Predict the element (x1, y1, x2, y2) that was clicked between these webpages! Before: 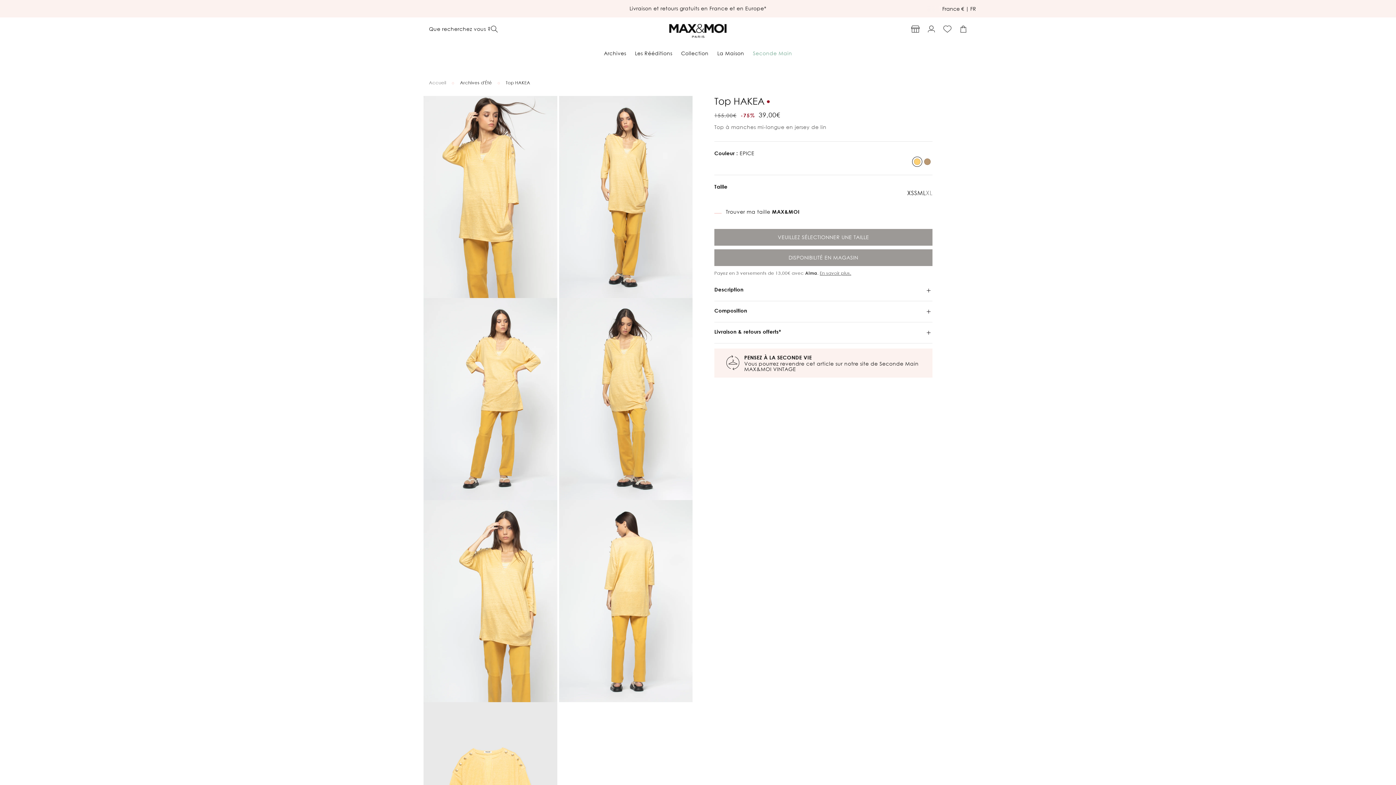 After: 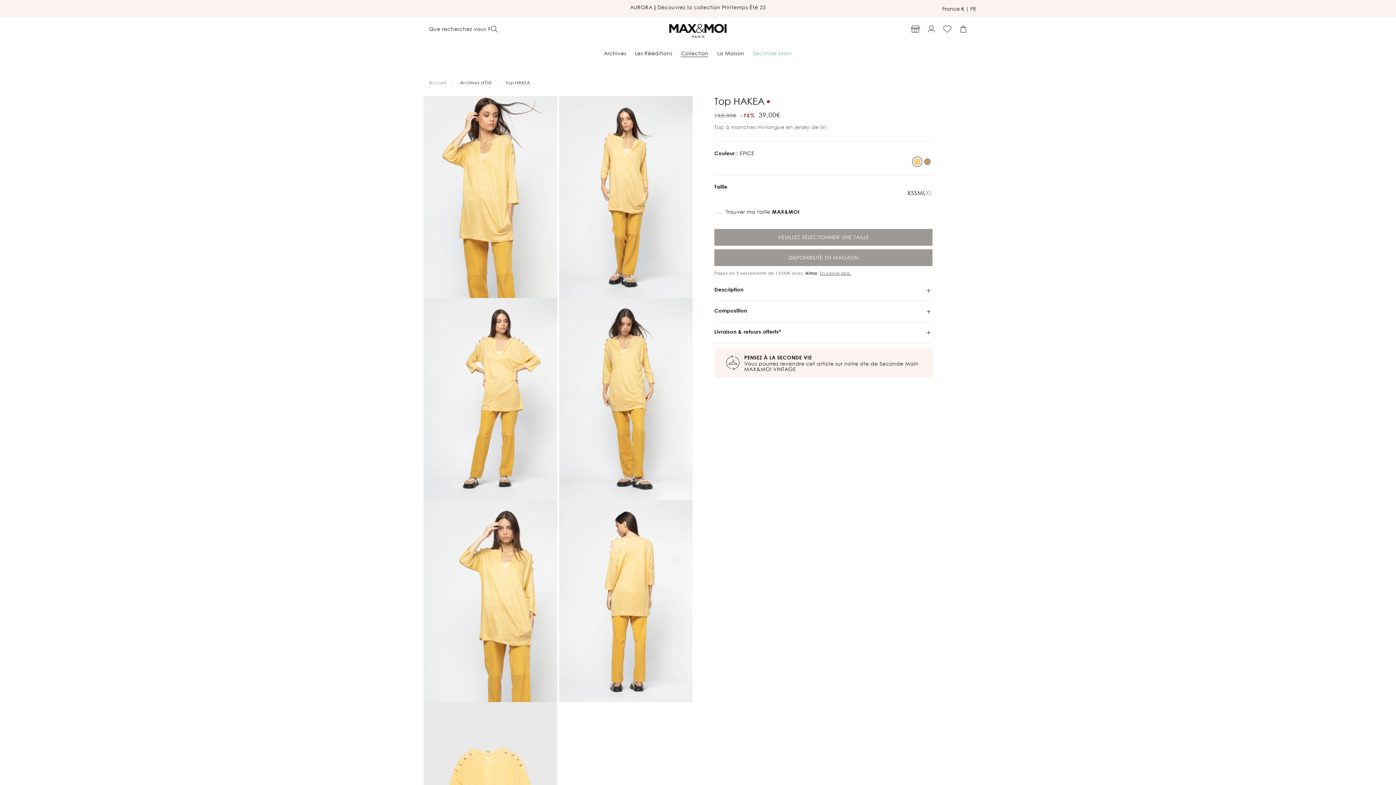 Action: bbox: (676, 45, 713, 60) label: Collection